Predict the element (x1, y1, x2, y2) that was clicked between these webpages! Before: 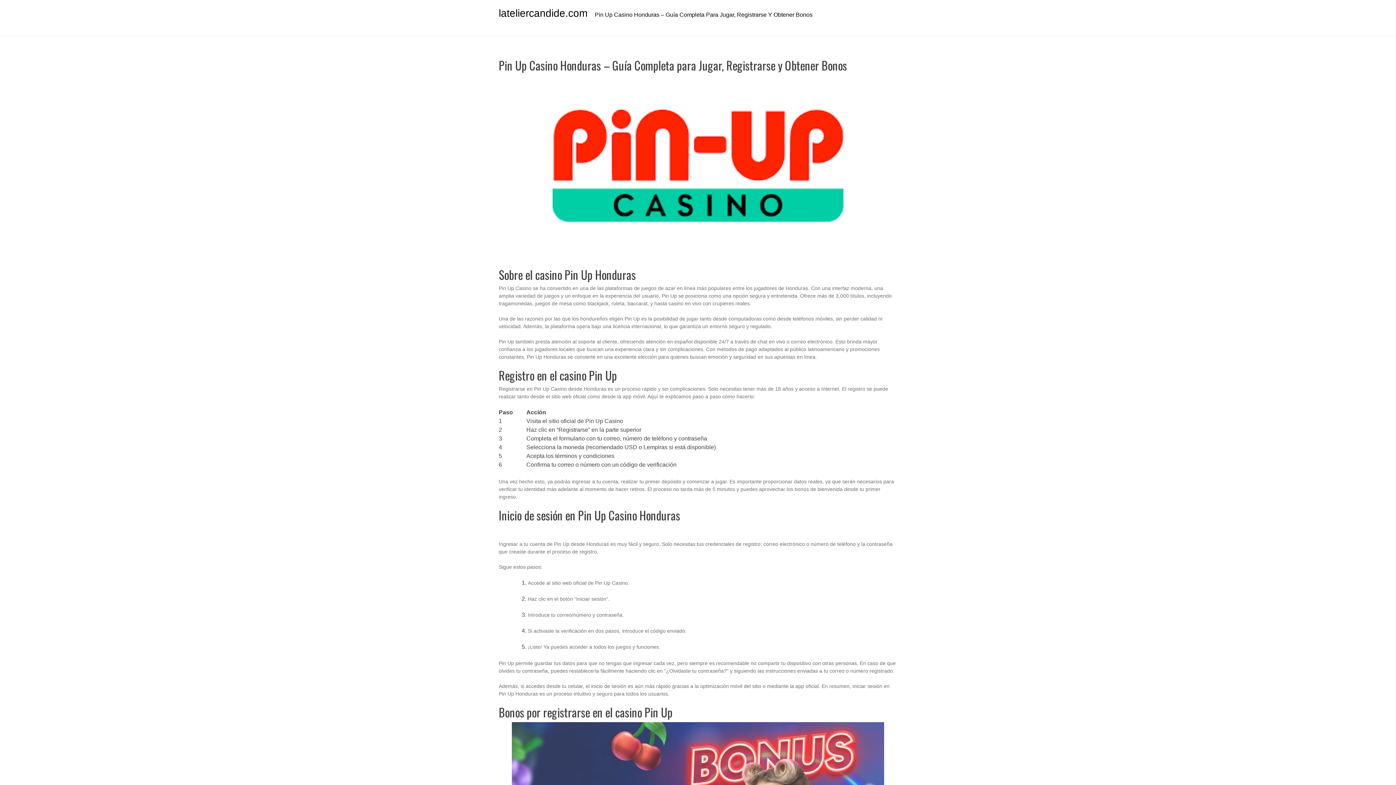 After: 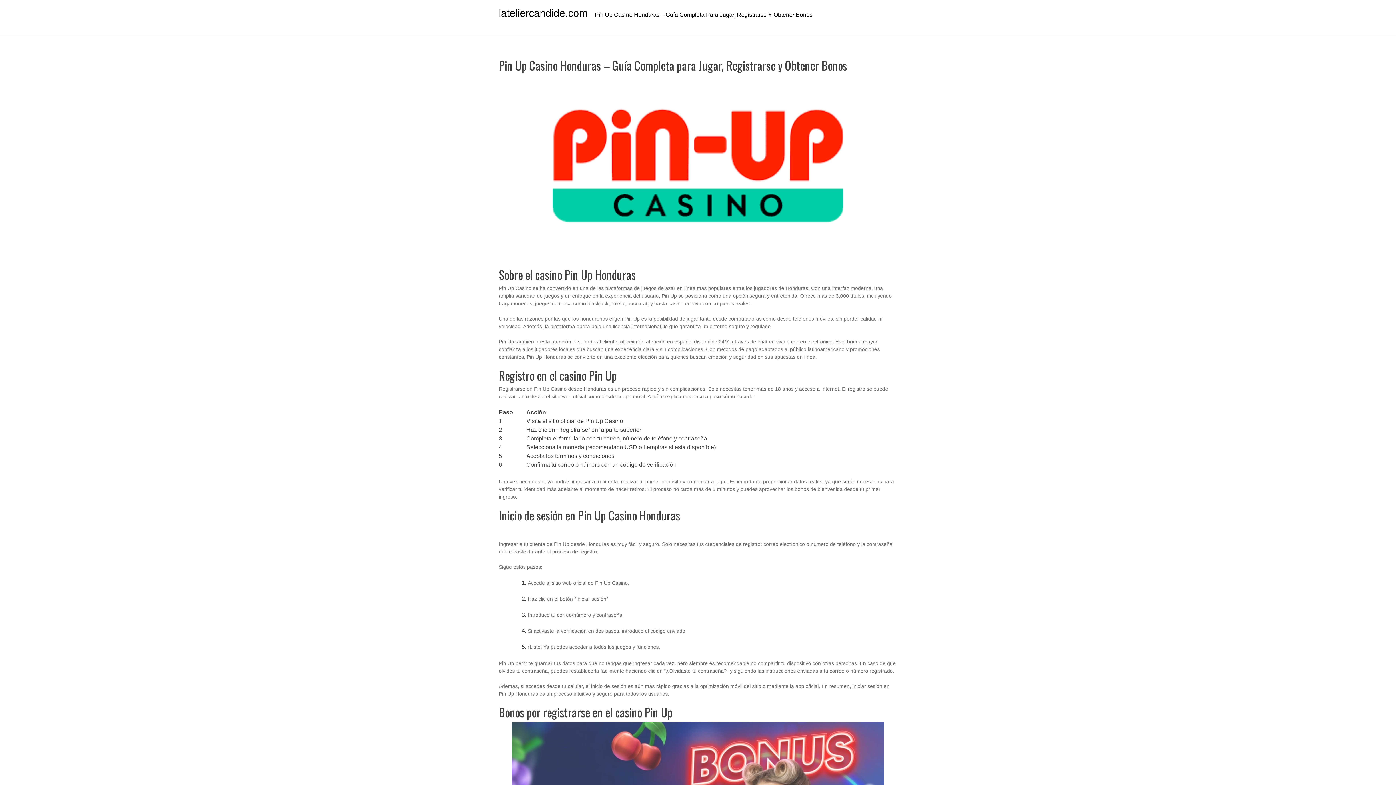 Action: bbox: (498, 7, 587, 18) label: lateliercandide.com